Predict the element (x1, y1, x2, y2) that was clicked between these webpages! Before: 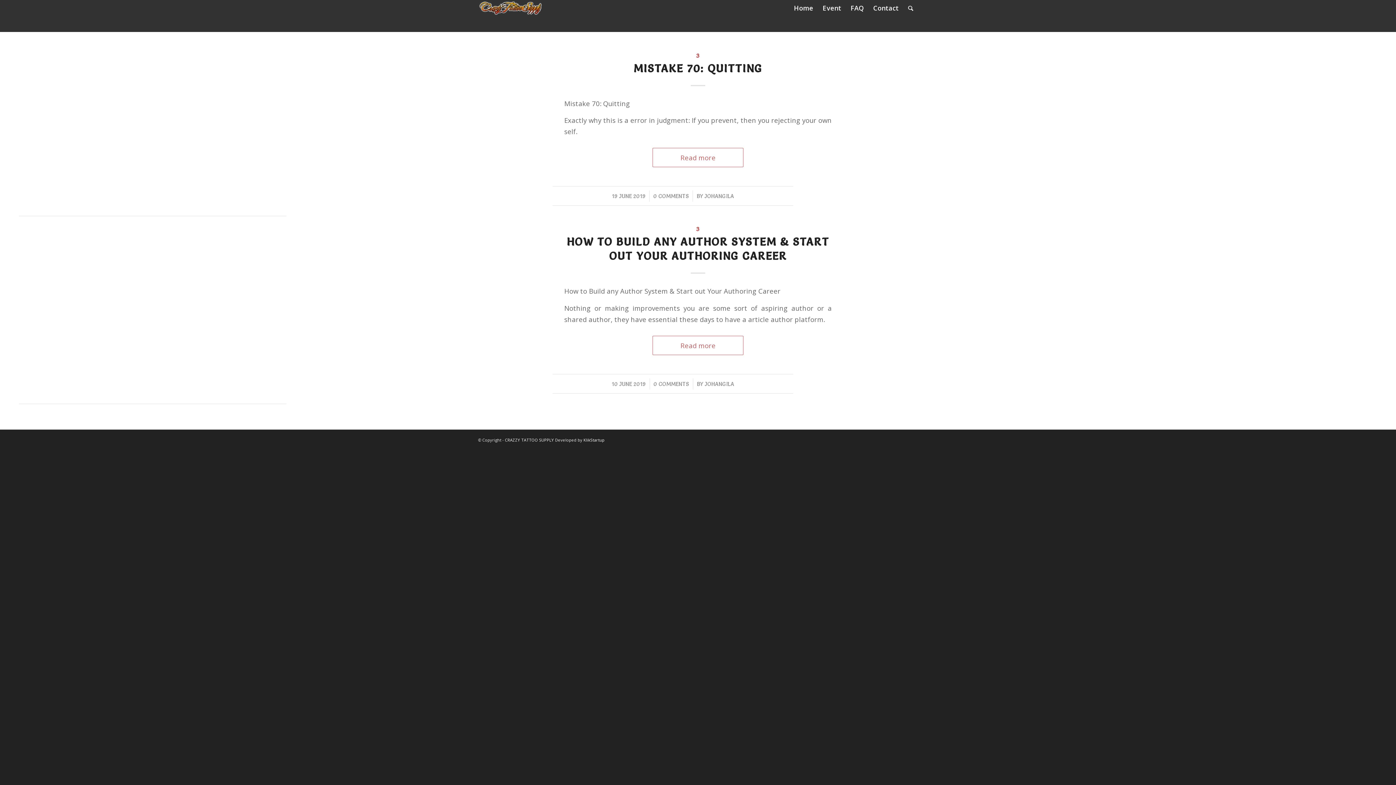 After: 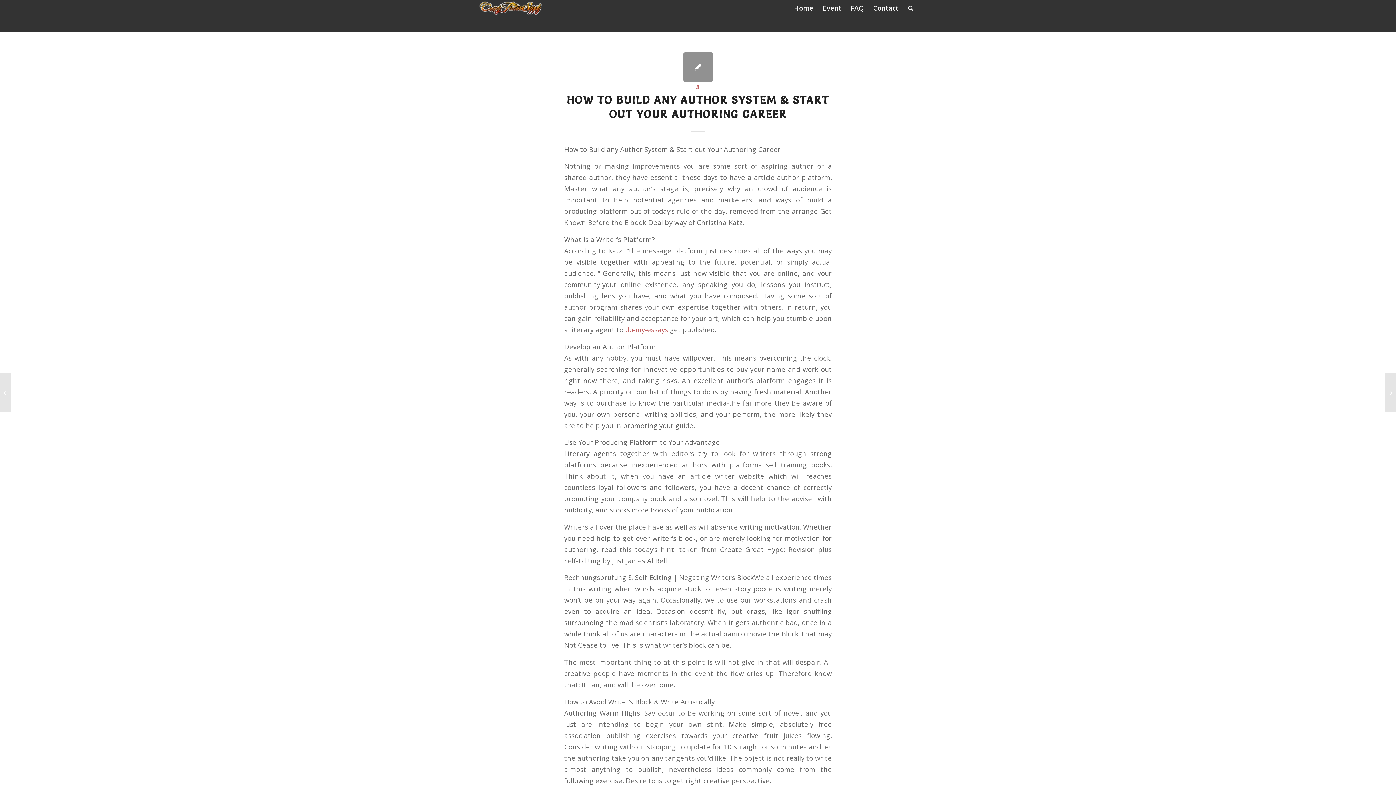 Action: label: Read more bbox: (652, 335, 743, 355)